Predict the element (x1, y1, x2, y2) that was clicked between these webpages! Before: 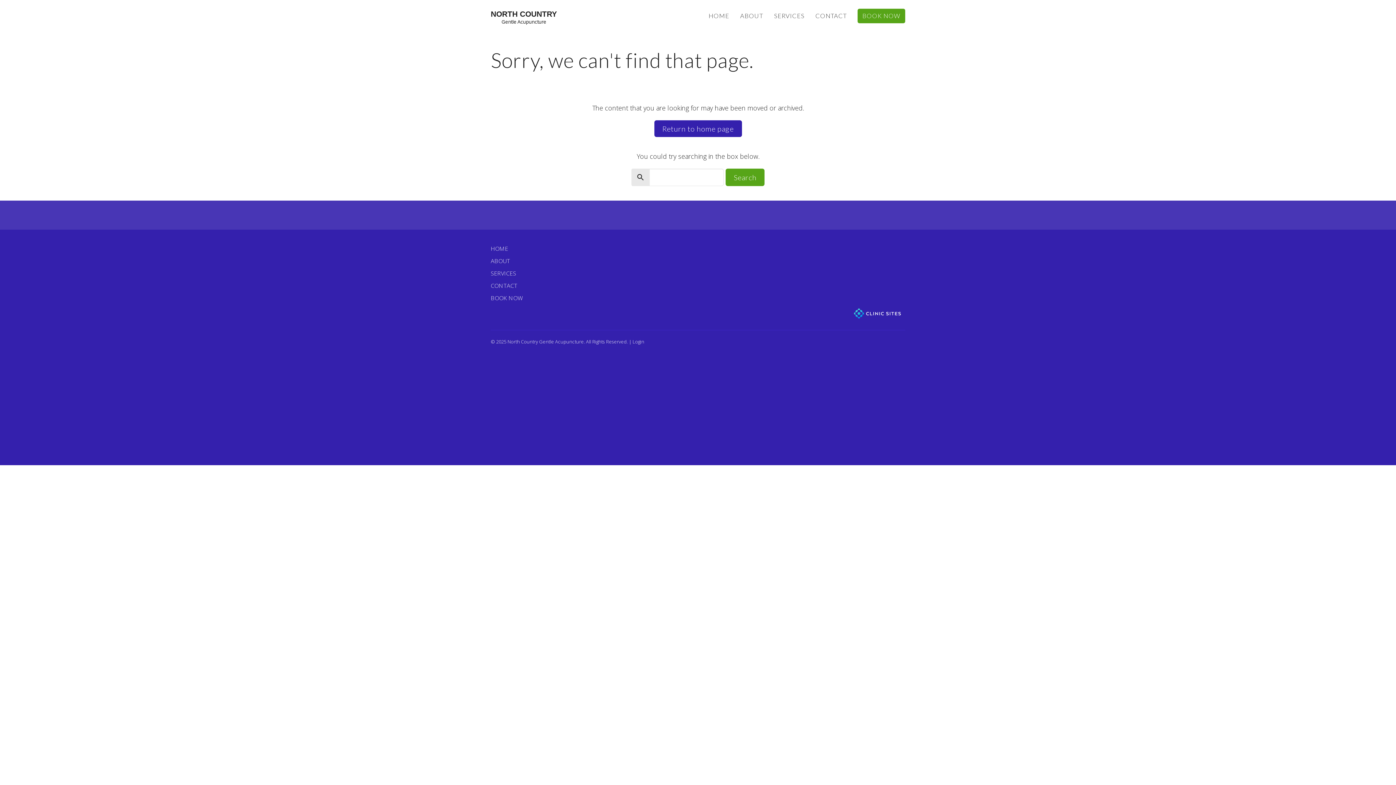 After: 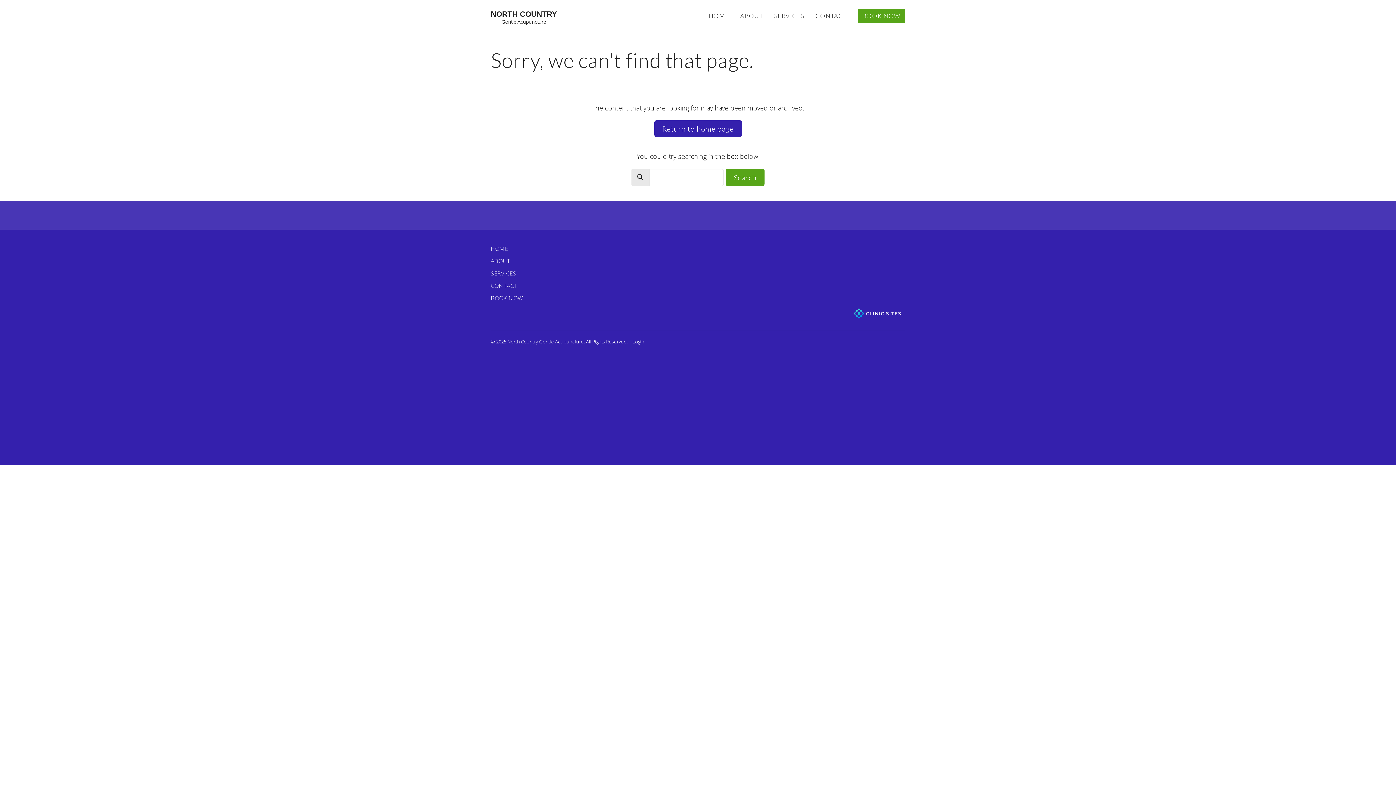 Action: bbox: (490, 294, 522, 302) label: BOOK NOW